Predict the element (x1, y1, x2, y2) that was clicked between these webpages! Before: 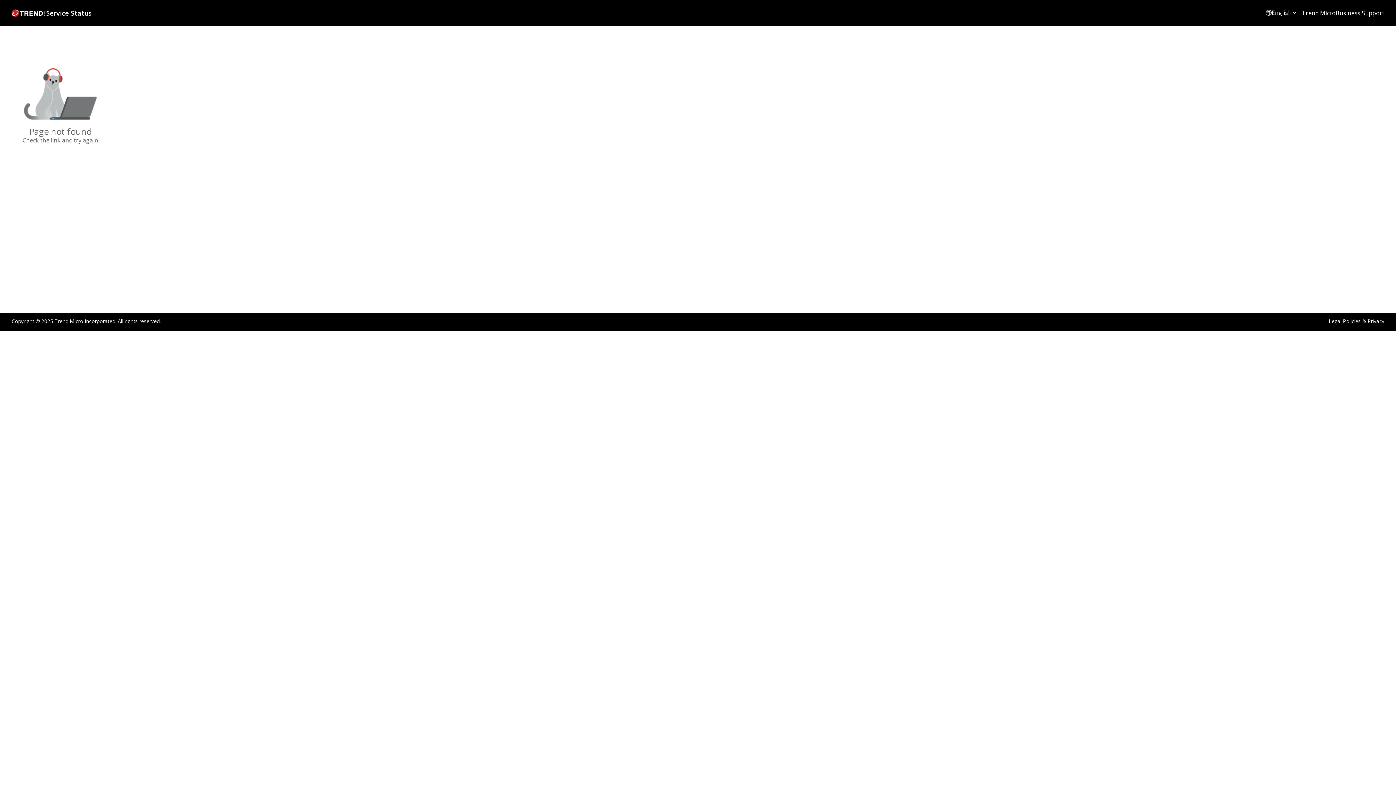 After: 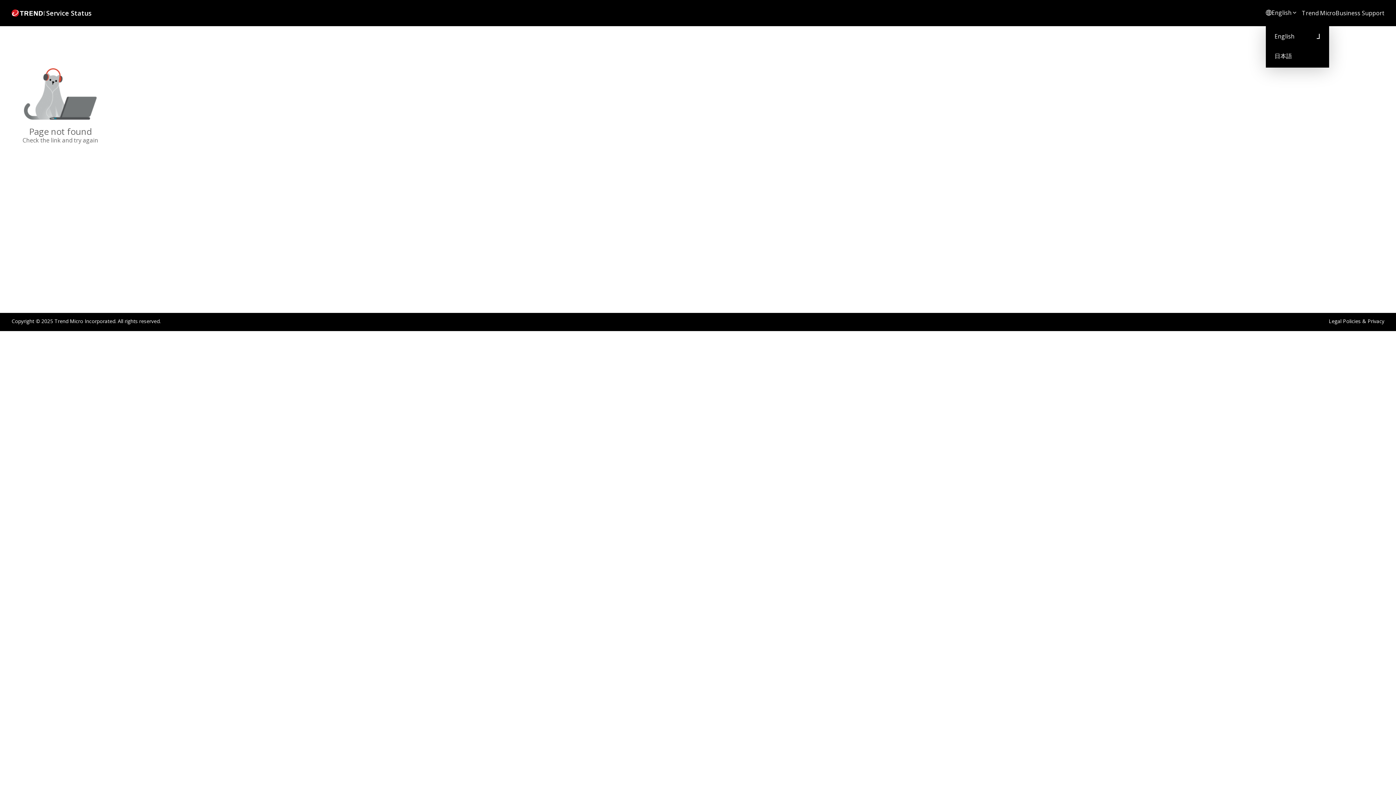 Action: bbox: (1266, 8, 1297, 16) label: Open language dropdown menu